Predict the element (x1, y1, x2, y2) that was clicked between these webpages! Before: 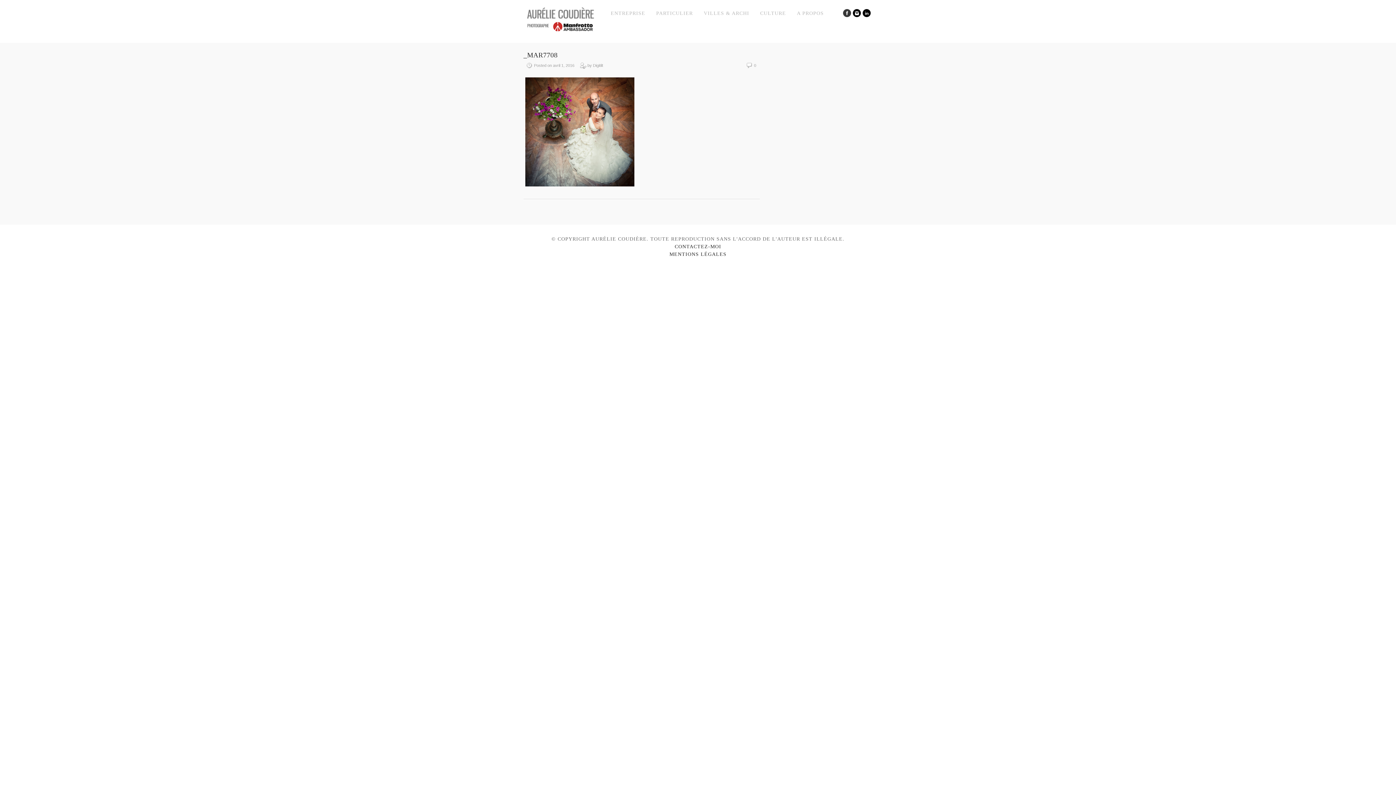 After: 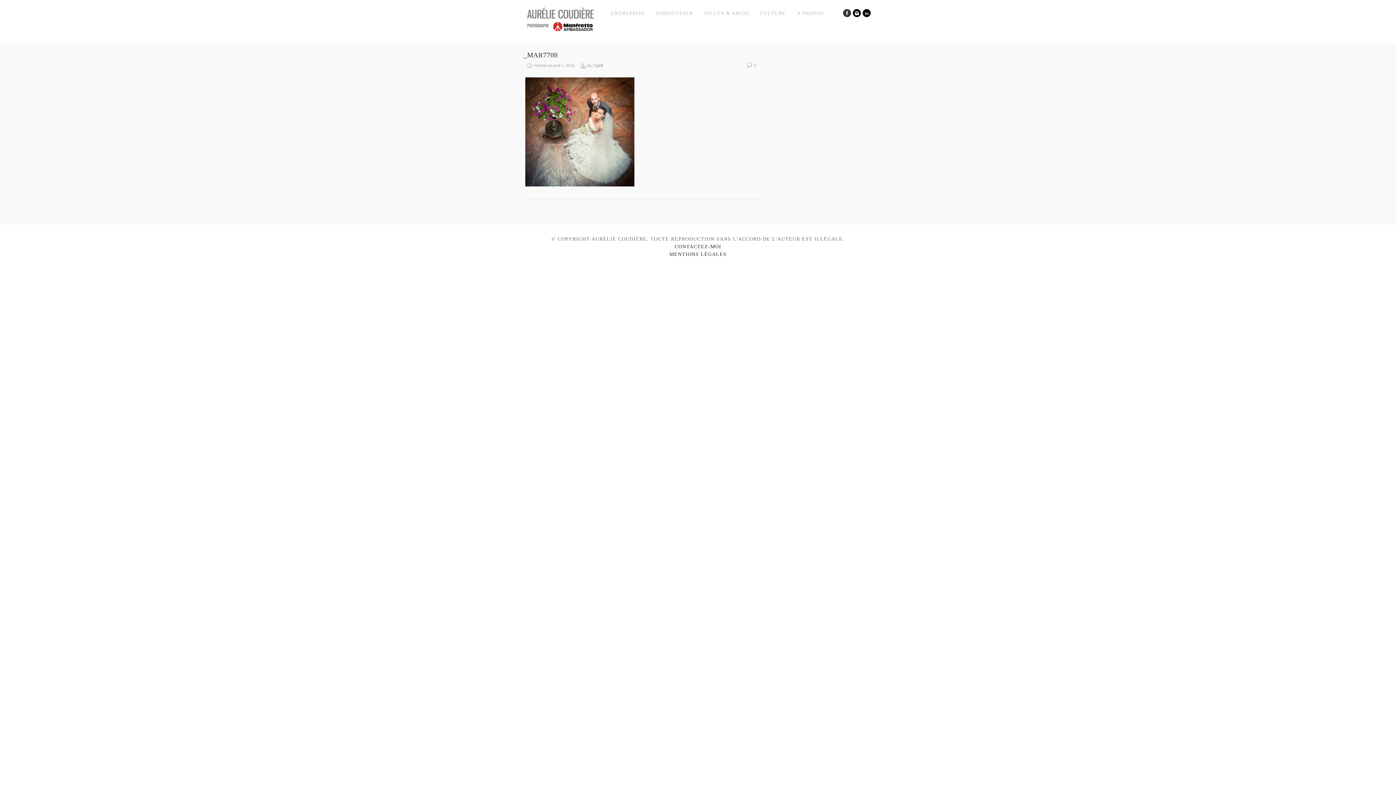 Action: label: _MAR7708 bbox: (523, 51, 557, 58)